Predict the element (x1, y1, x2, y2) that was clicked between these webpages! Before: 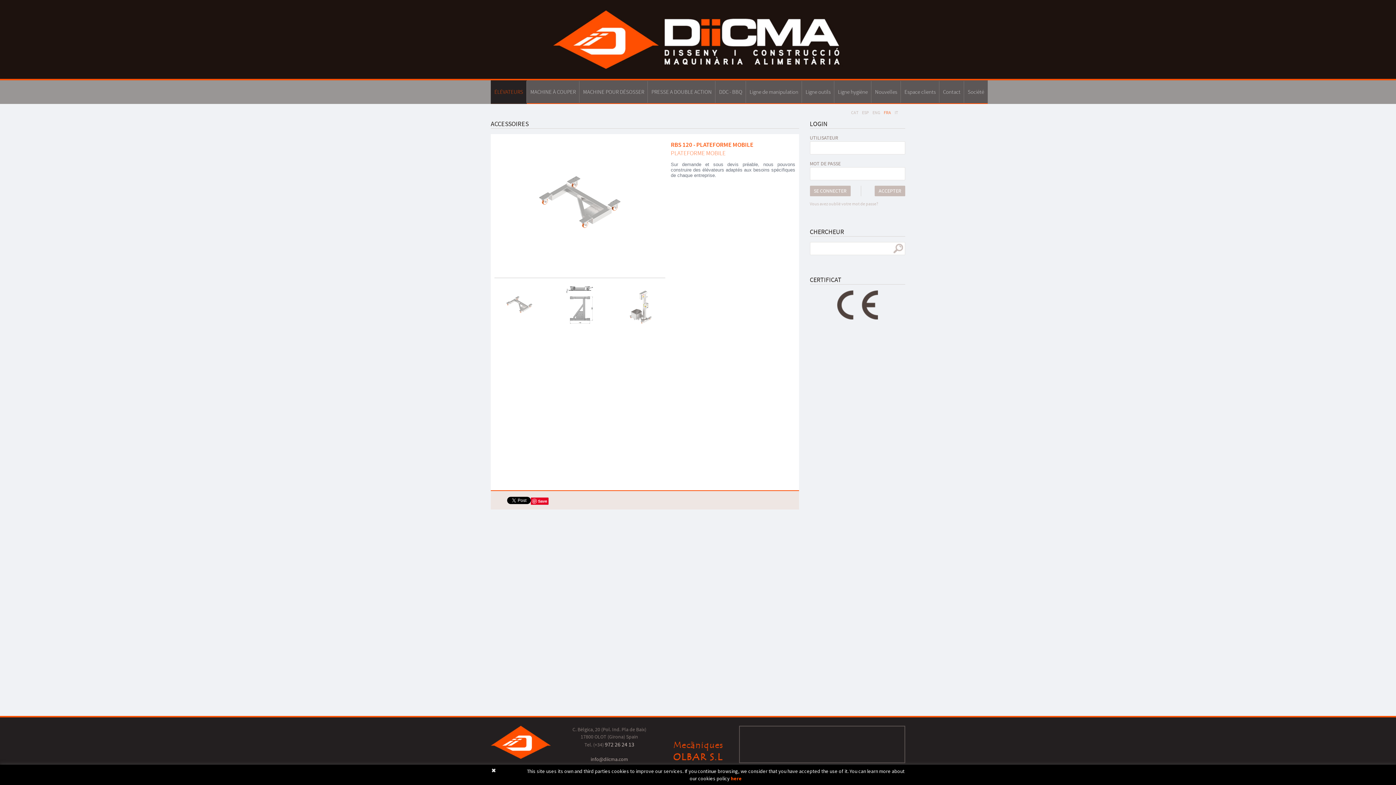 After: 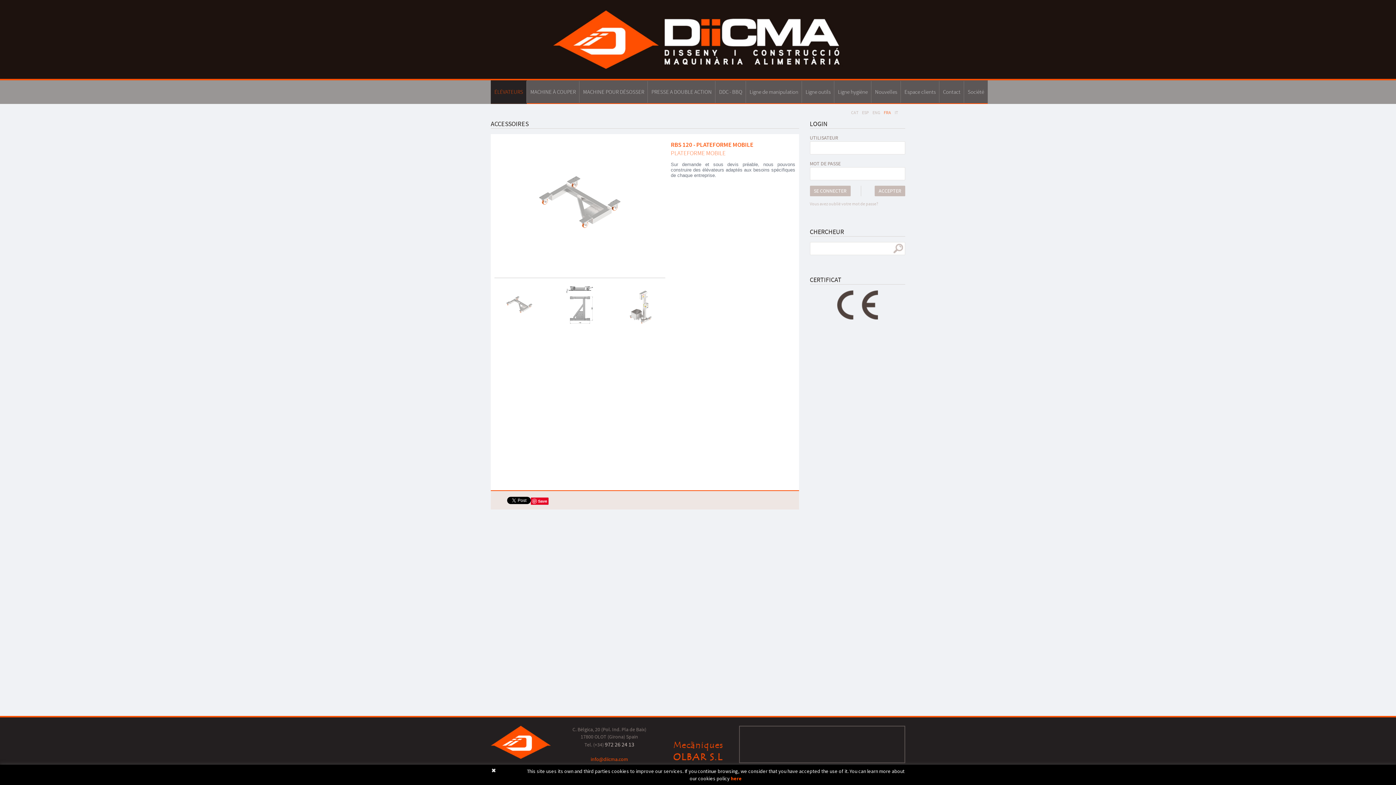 Action: bbox: (590, 756, 628, 762) label: info@diicma.com